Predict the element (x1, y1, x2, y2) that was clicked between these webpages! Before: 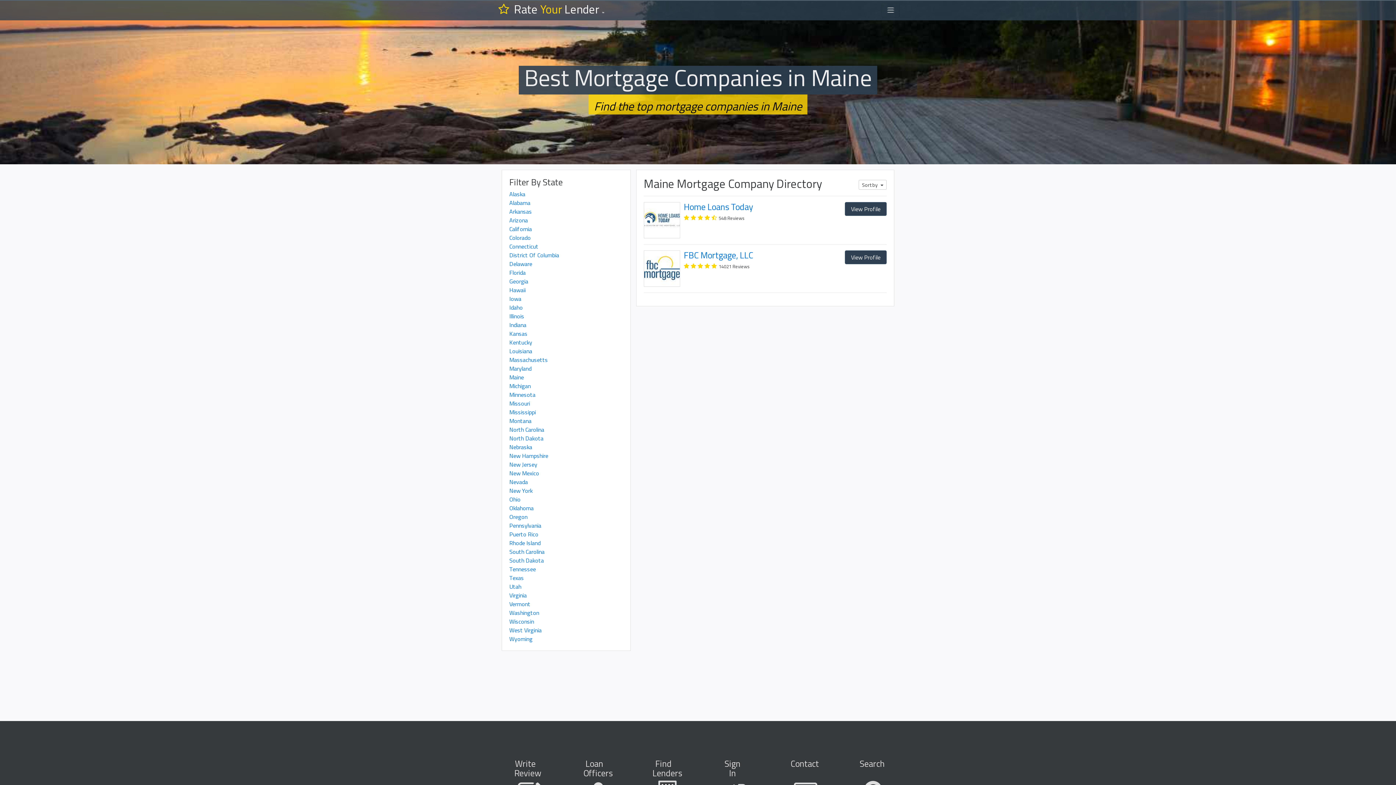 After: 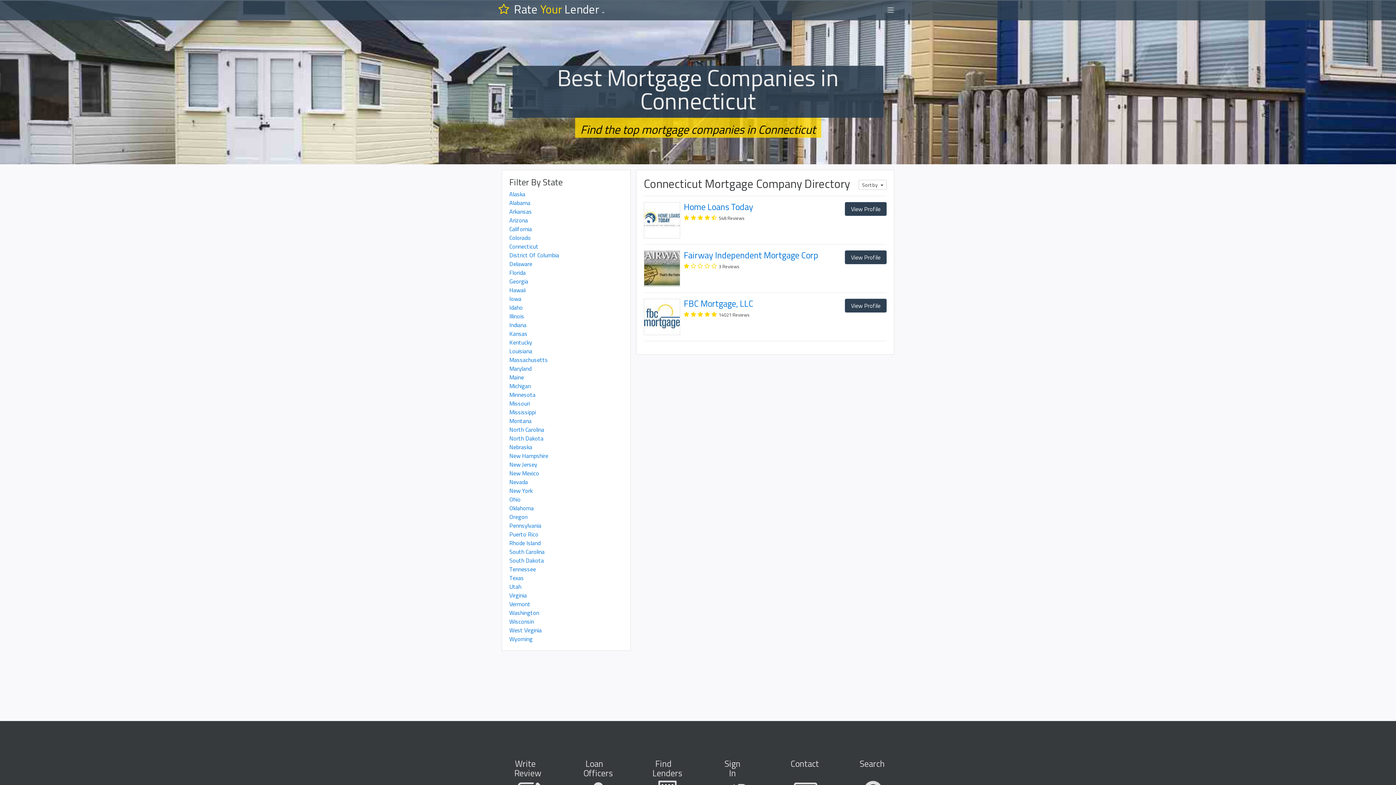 Action: label: Connecticut
 bbox: (509, 242, 538, 250)